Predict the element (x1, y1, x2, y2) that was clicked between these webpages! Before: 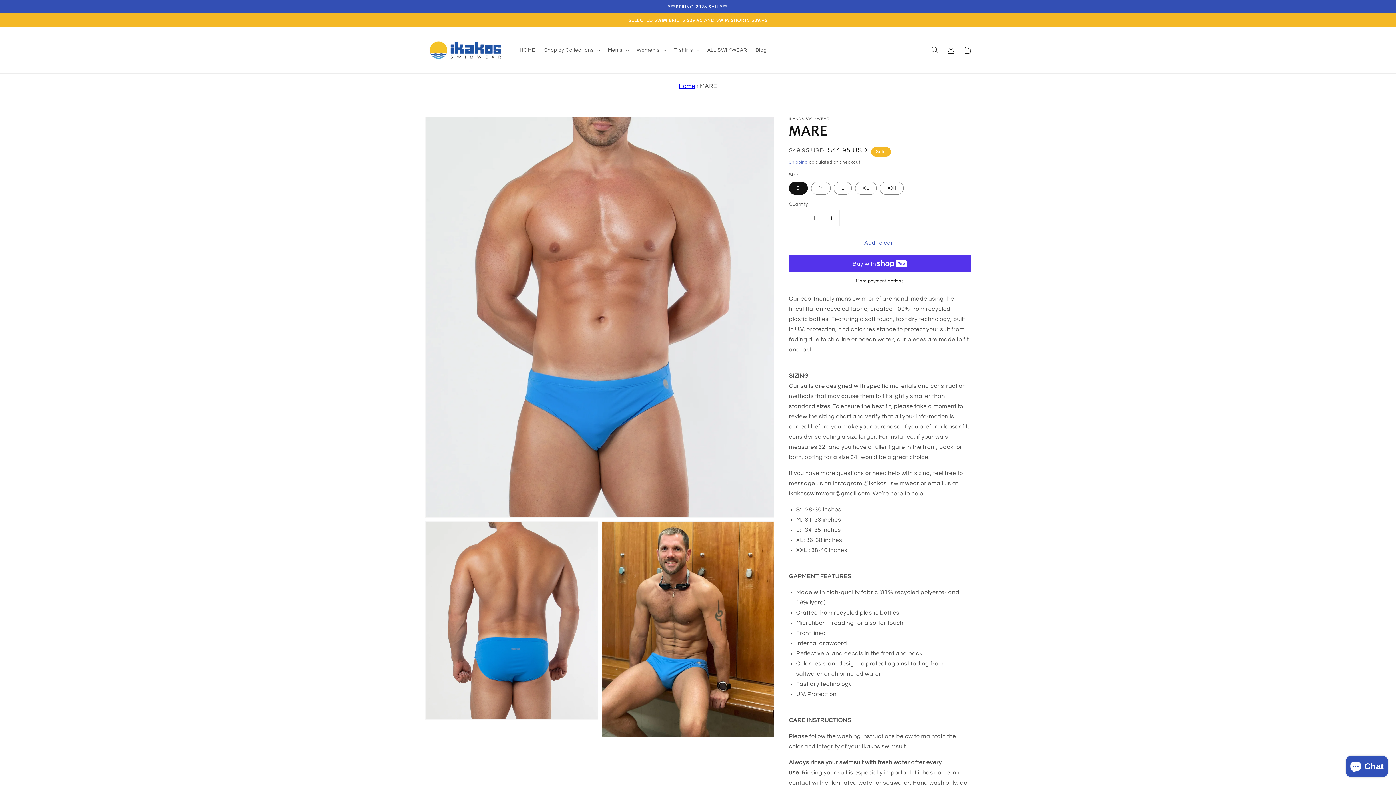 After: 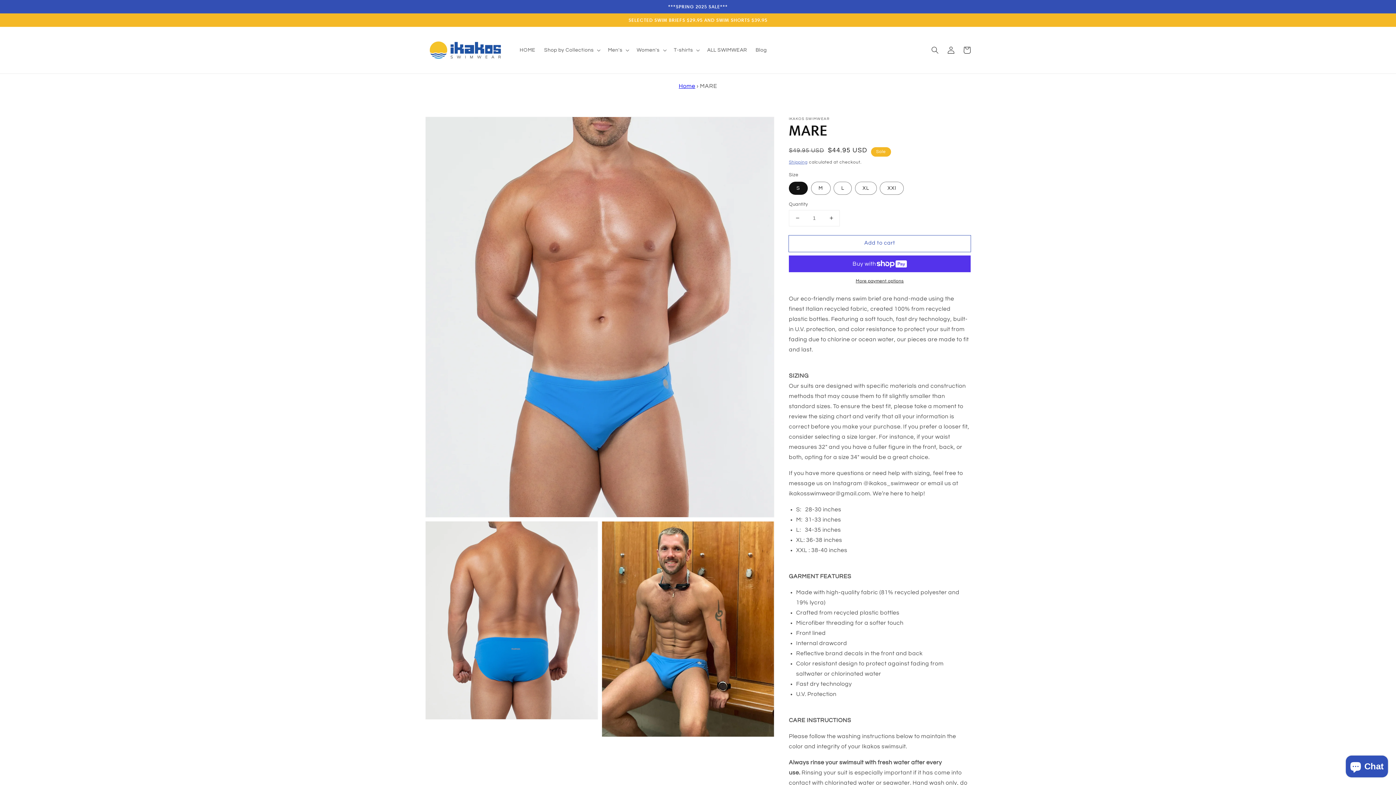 Action: label: Decrease quantity for MARE bbox: (789, 210, 805, 226)